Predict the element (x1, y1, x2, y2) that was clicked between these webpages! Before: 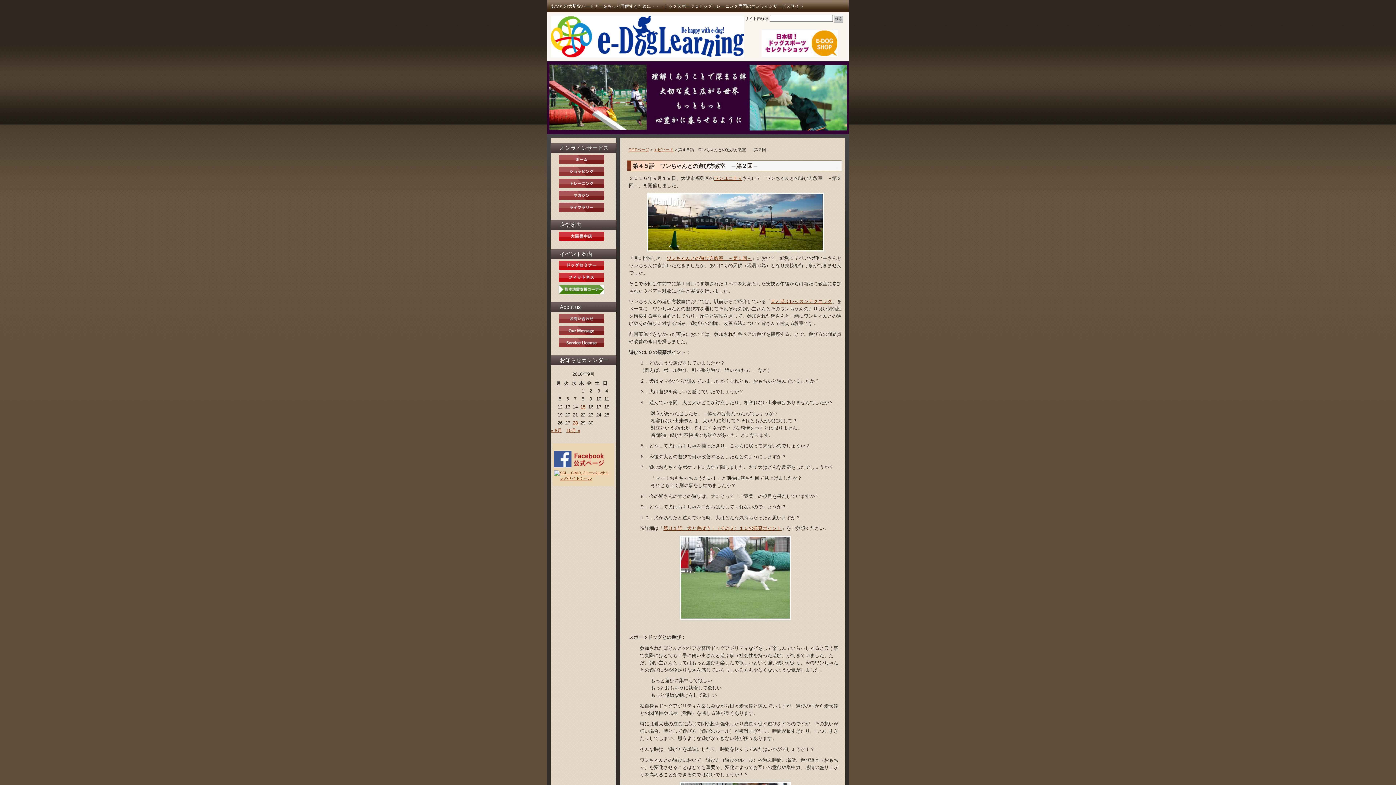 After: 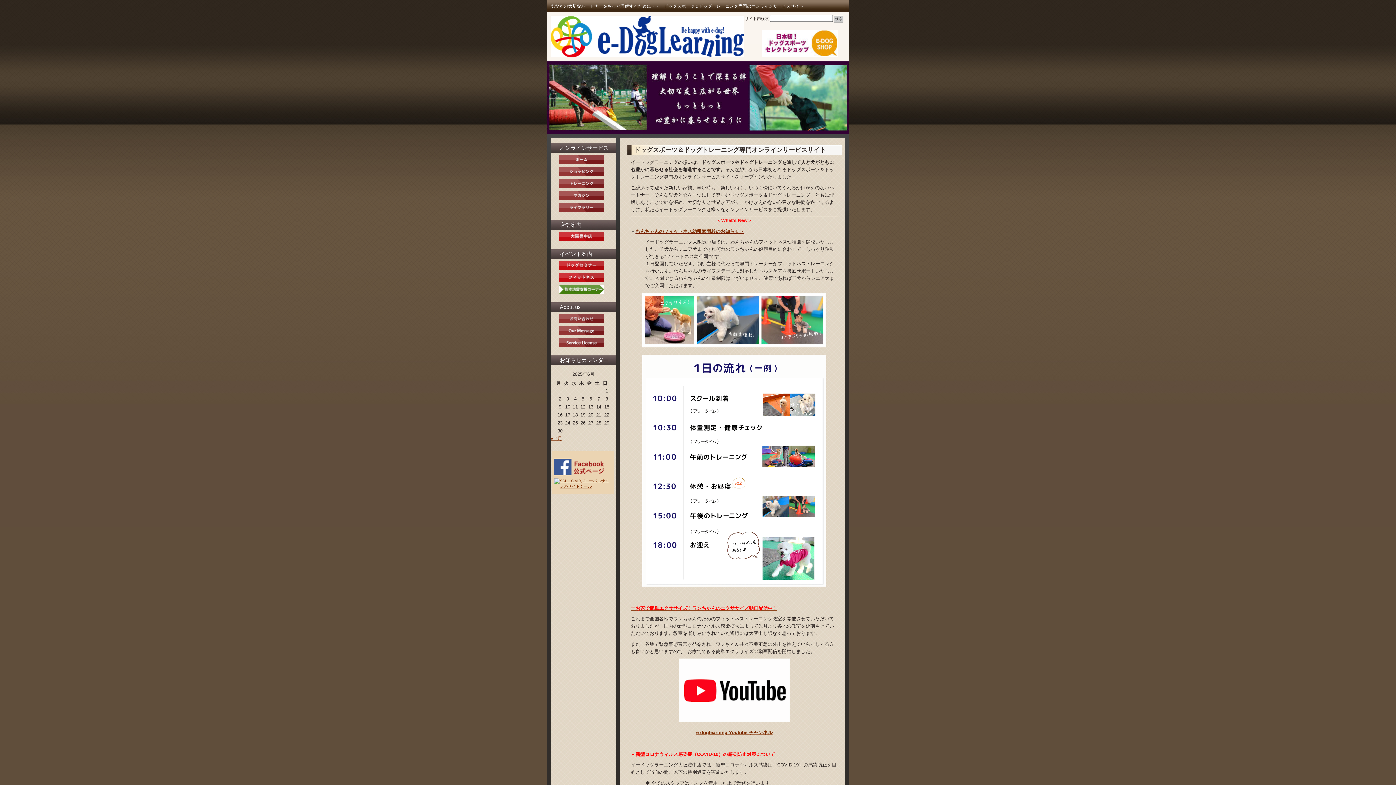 Action: label: TOPページ bbox: (629, 147, 649, 152)